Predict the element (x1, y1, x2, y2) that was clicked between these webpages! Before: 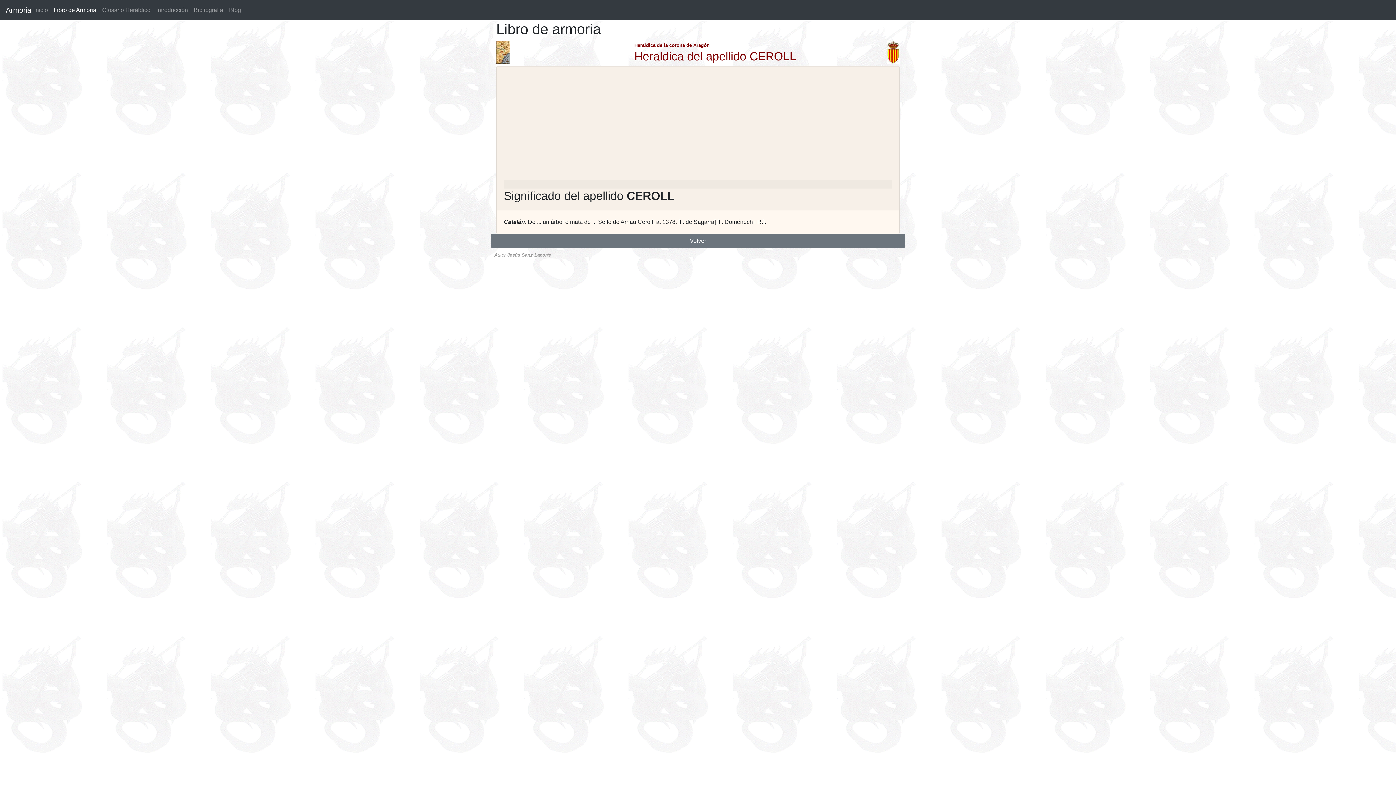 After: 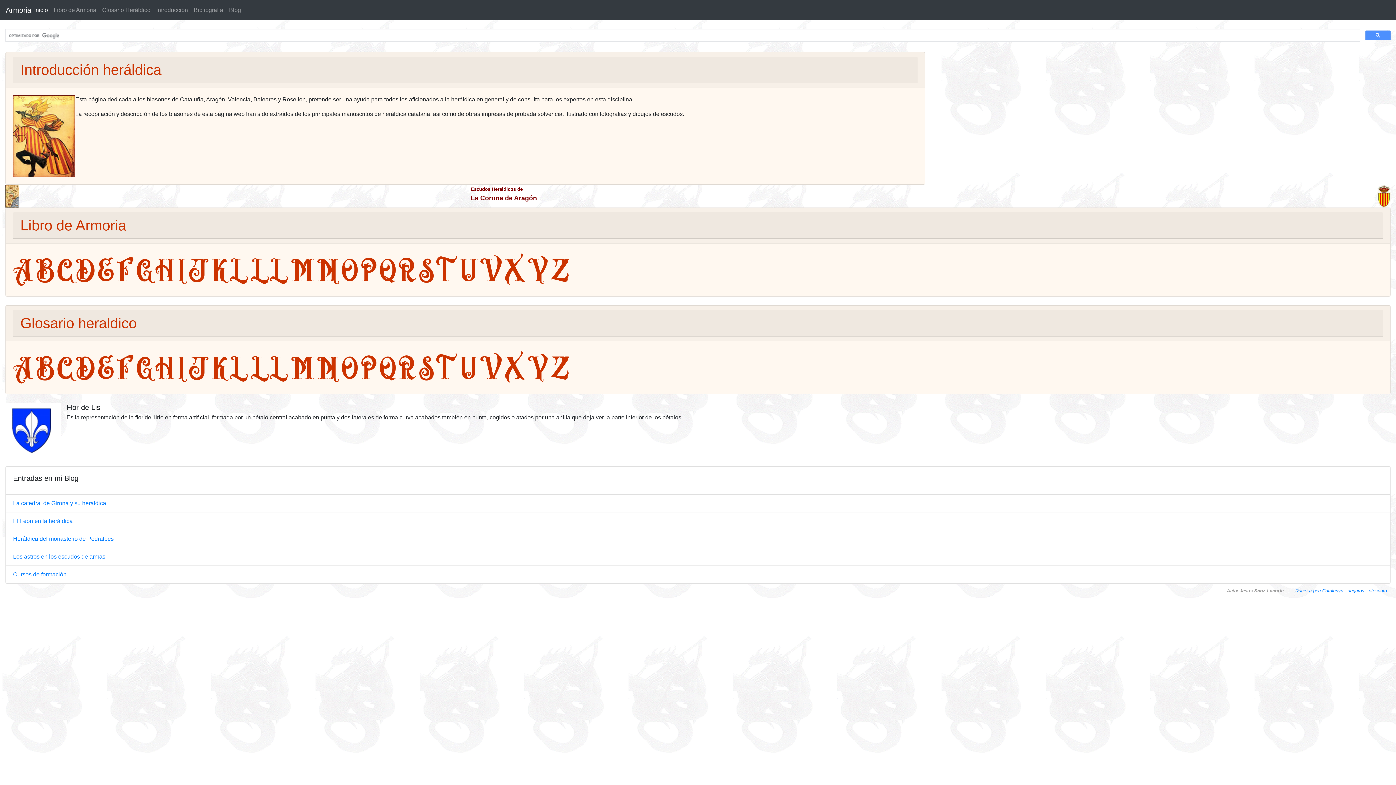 Action: bbox: (31, 2, 50, 17) label: Inicio